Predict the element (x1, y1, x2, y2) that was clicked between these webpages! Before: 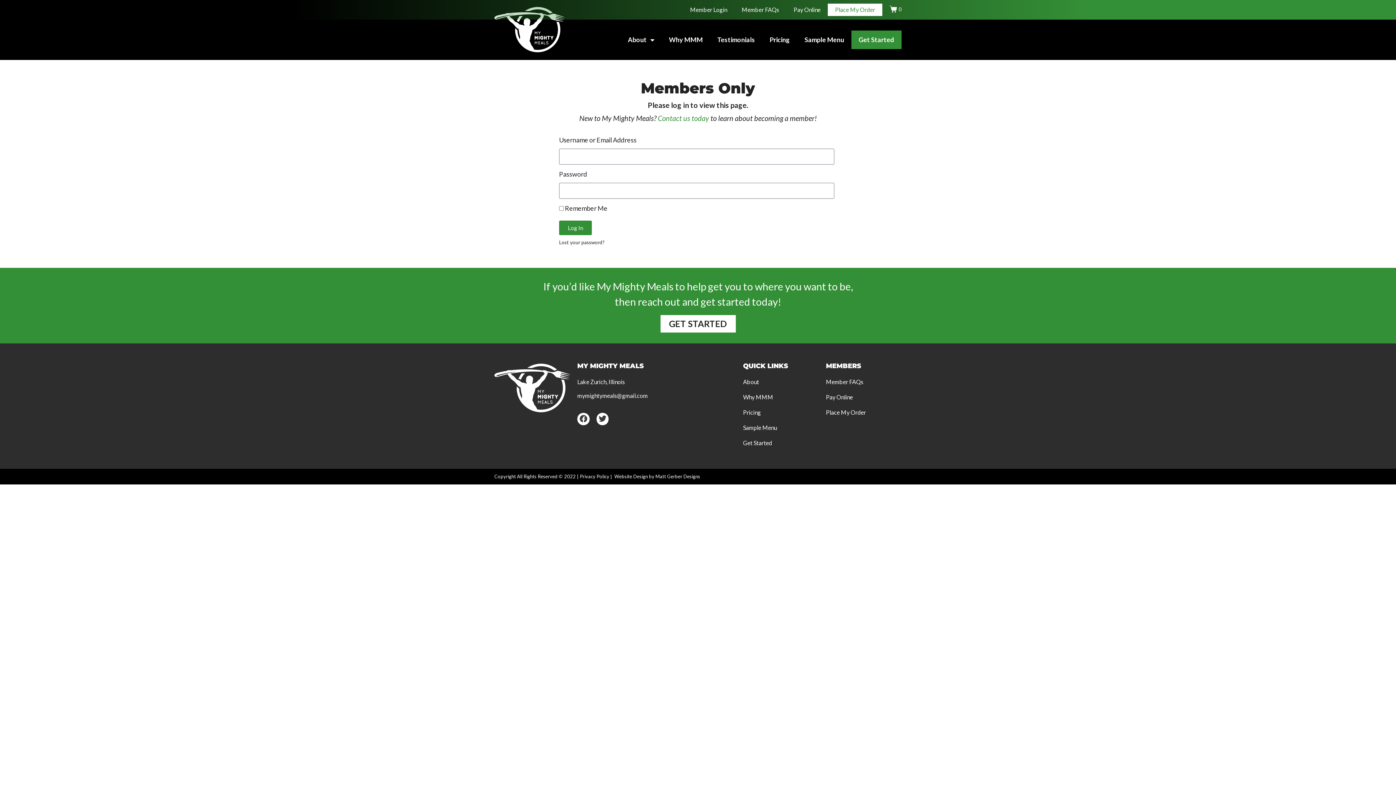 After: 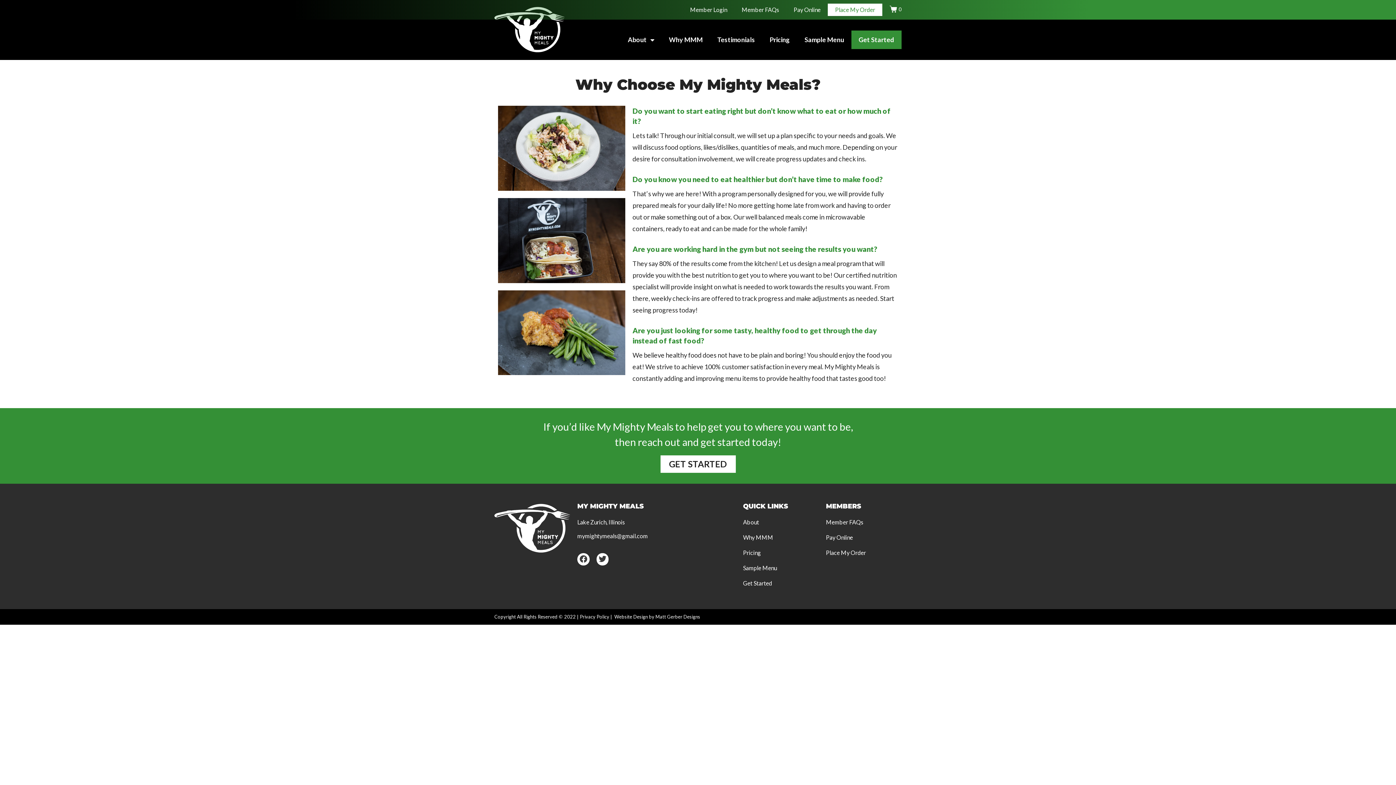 Action: bbox: (661, 30, 710, 49) label: Why MMM